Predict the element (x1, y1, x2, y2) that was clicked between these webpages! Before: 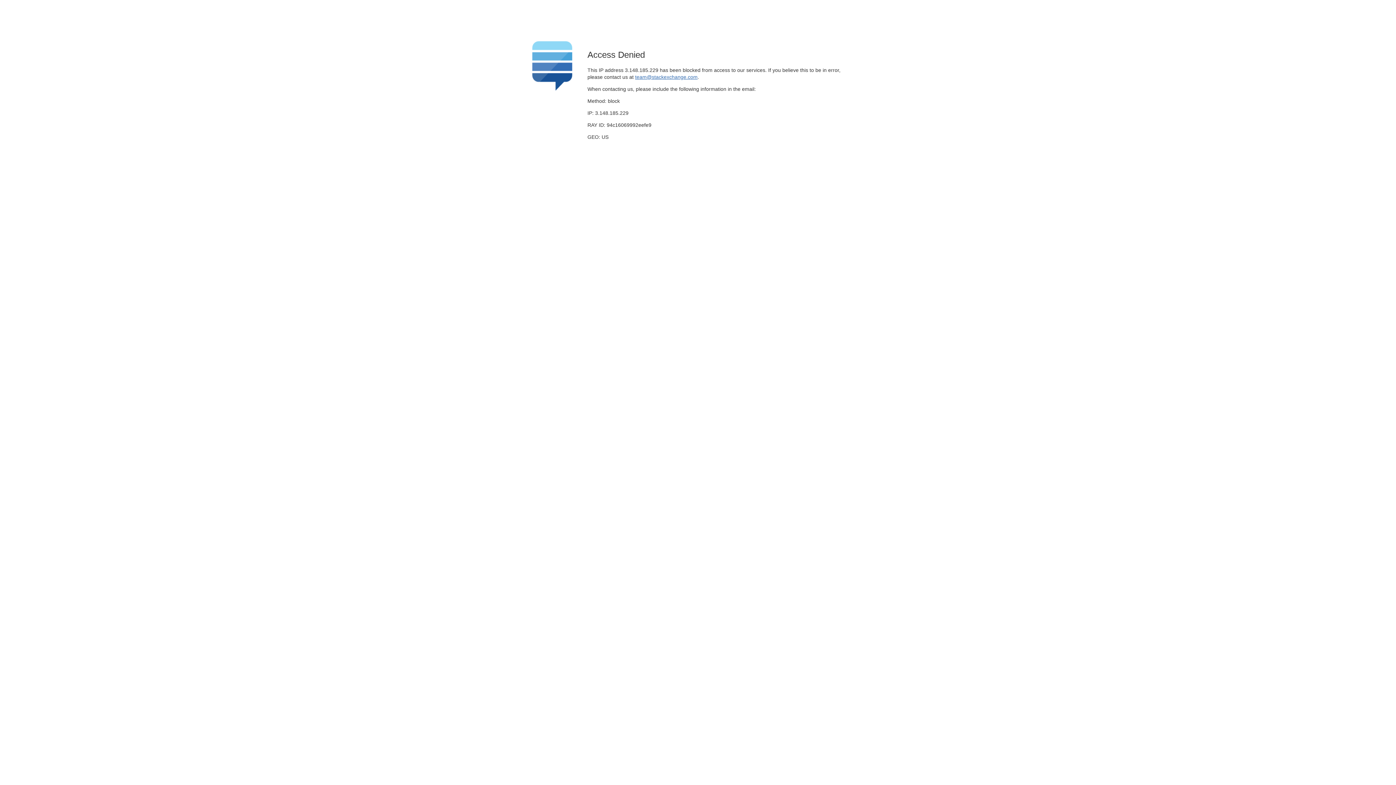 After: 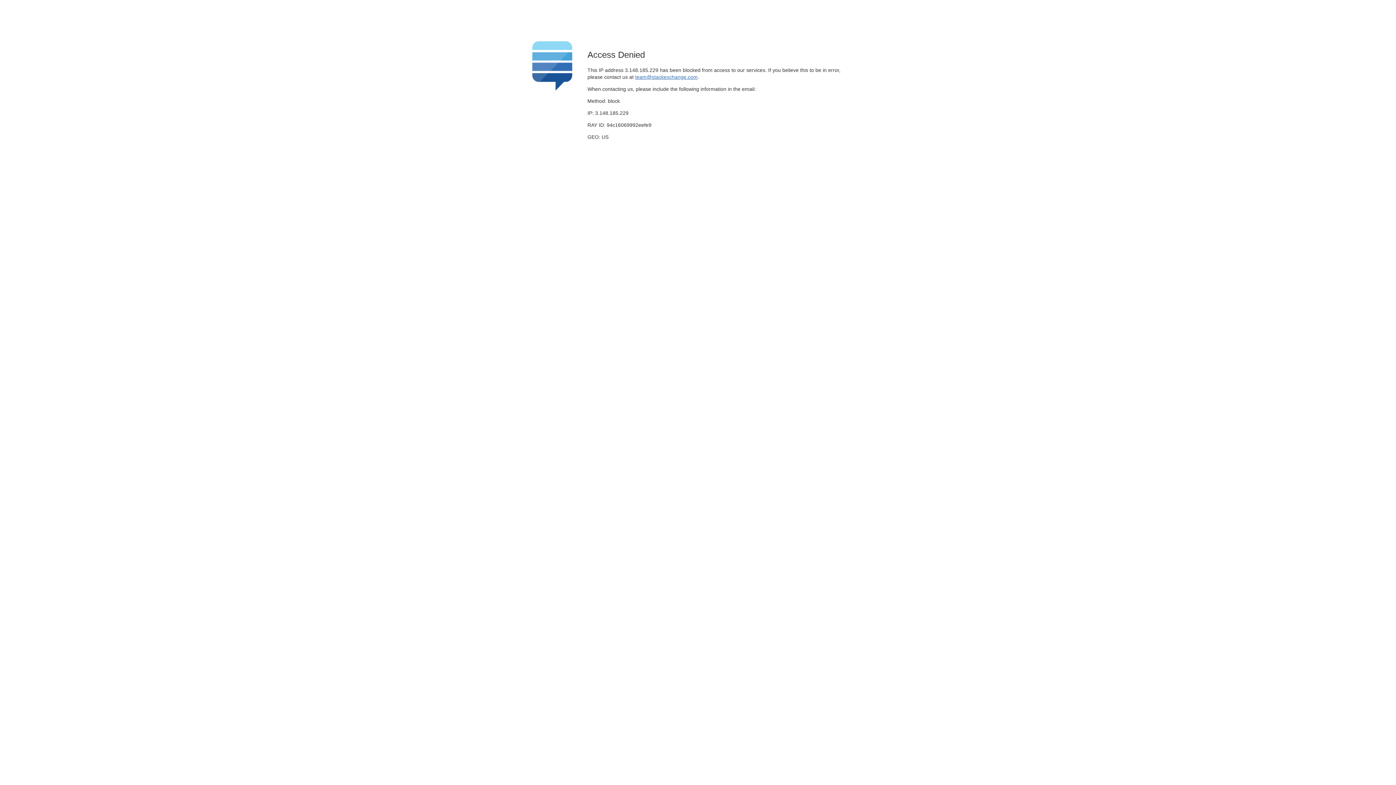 Action: bbox: (635, 74, 697, 79) label: team@stackexchange.com